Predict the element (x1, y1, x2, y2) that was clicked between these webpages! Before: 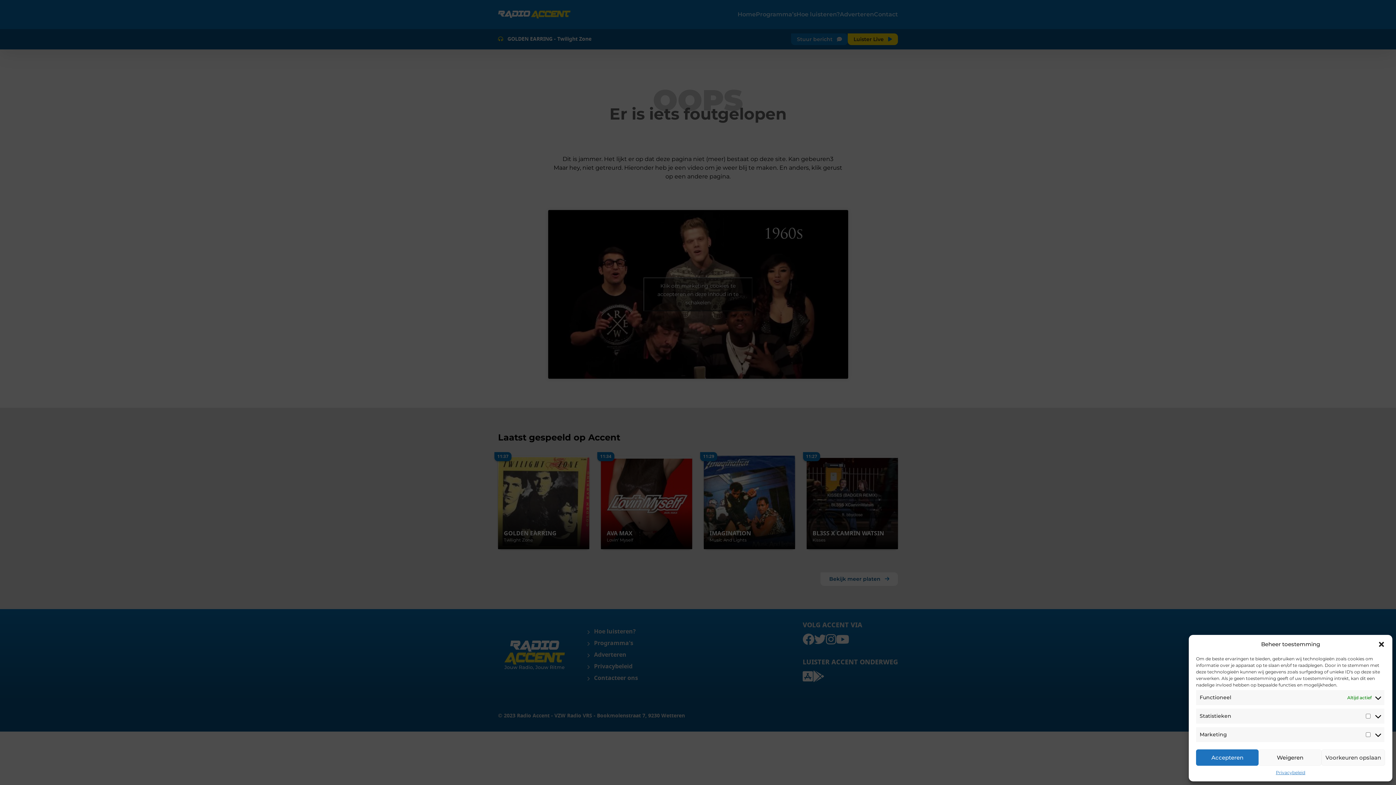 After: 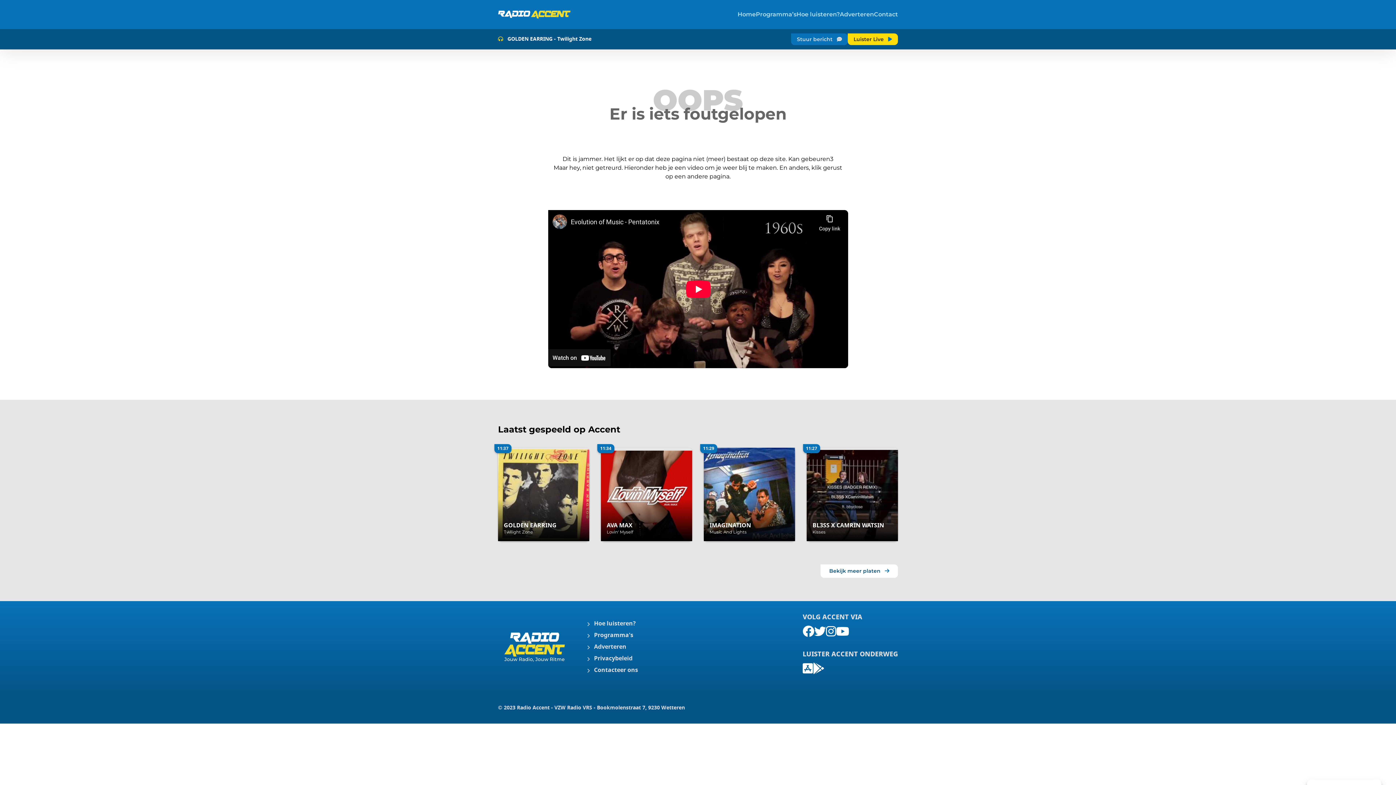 Action: bbox: (1196, 749, 1259, 766) label: Accepteren